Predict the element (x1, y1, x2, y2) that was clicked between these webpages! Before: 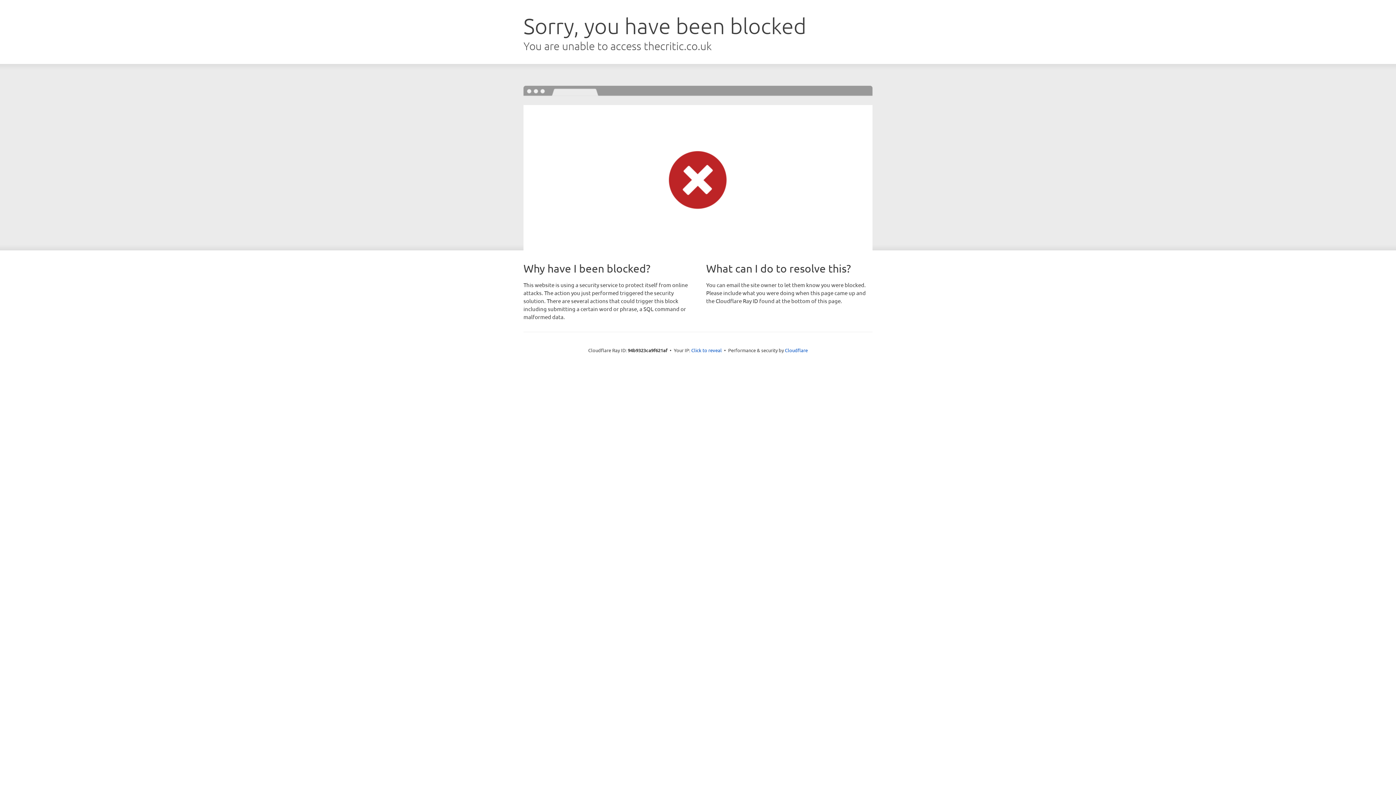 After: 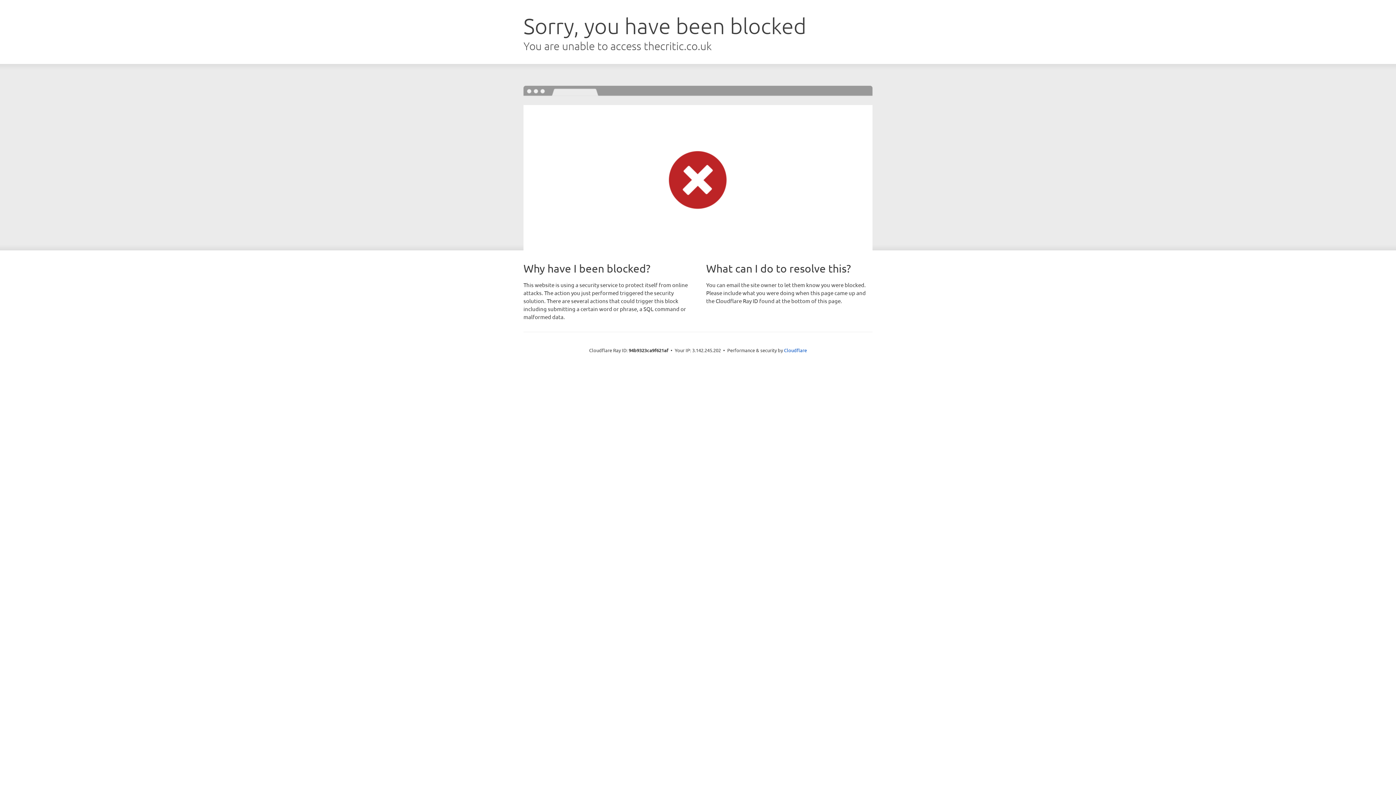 Action: bbox: (691, 346, 722, 353) label: Click to reveal